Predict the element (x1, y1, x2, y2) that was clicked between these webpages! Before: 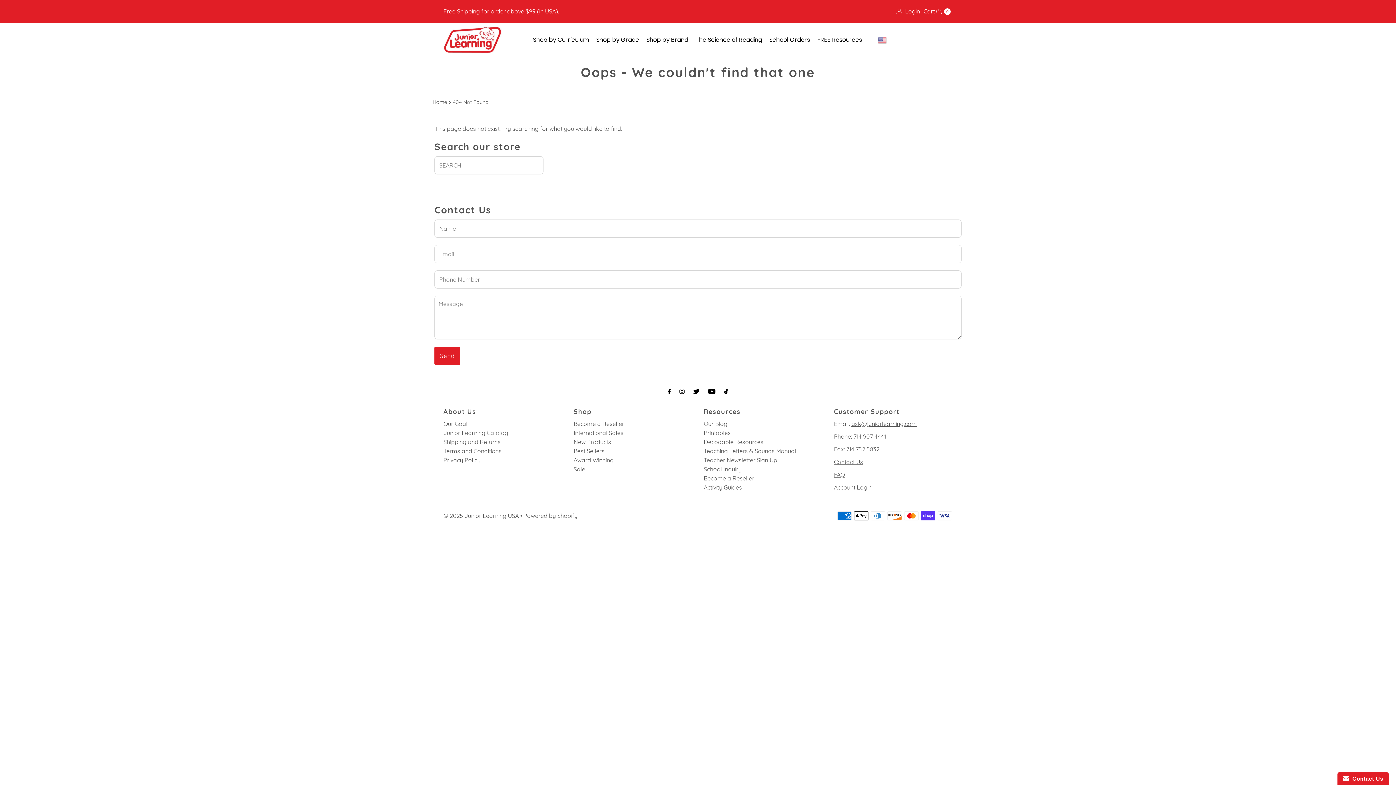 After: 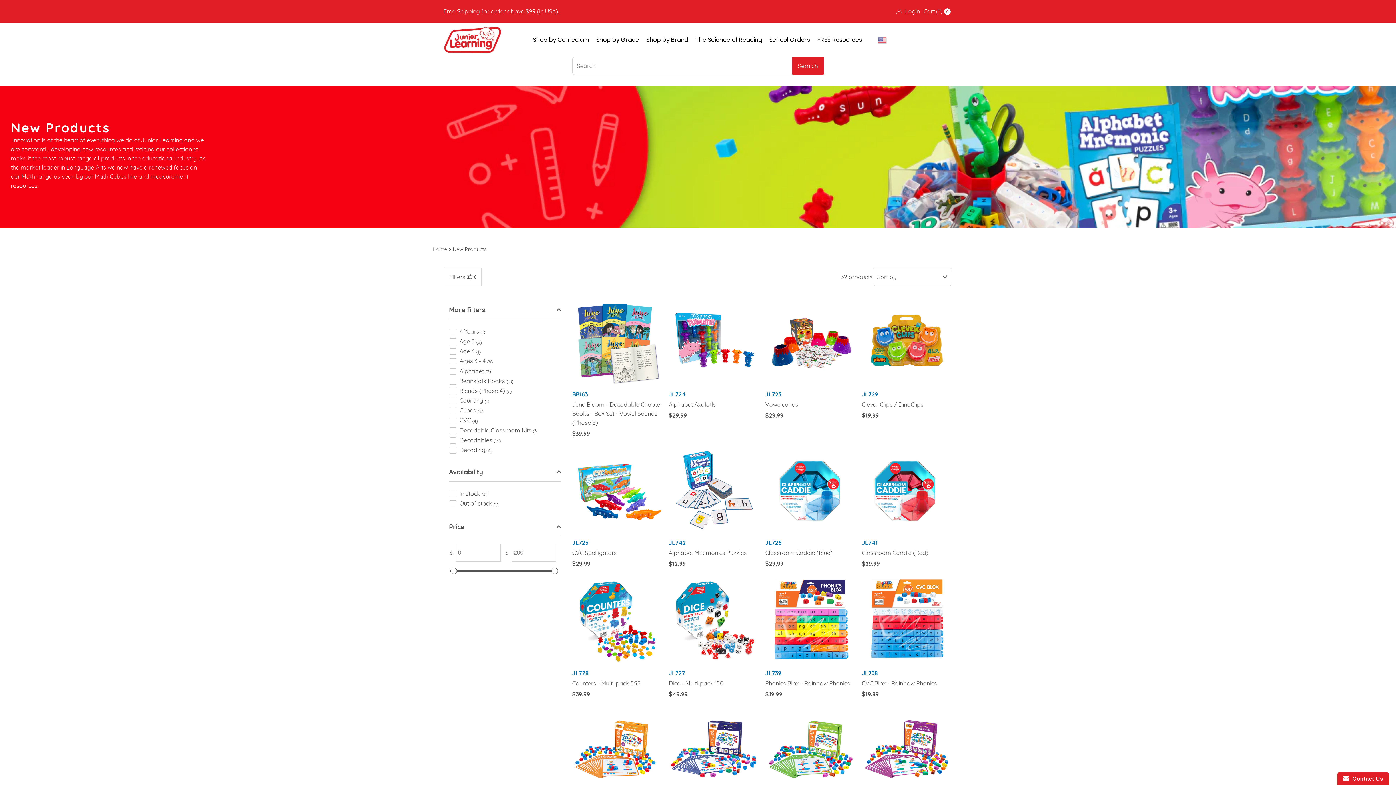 Action: bbox: (573, 438, 611, 445) label: New Products